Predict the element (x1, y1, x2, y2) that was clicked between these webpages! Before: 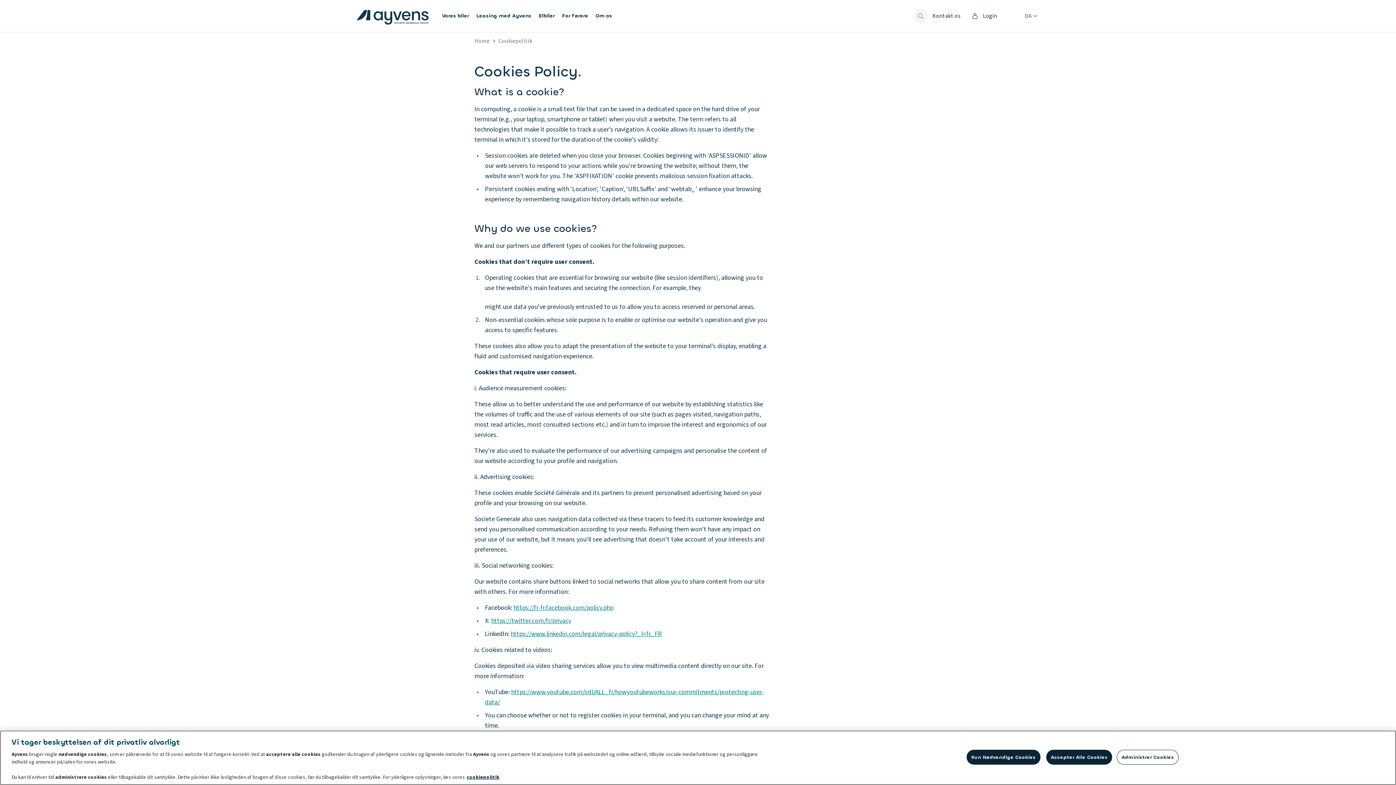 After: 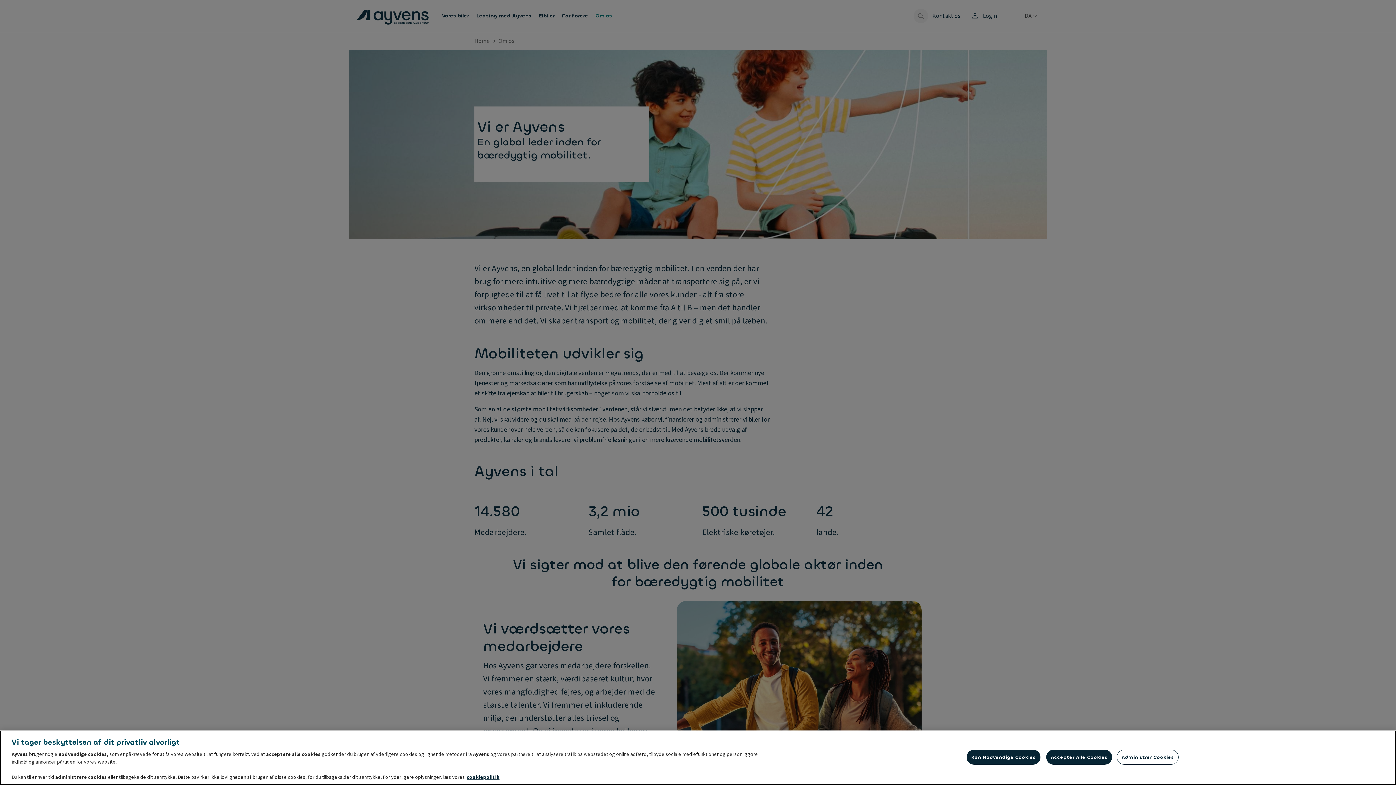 Action: bbox: (595, 0, 612, 32) label: Om os